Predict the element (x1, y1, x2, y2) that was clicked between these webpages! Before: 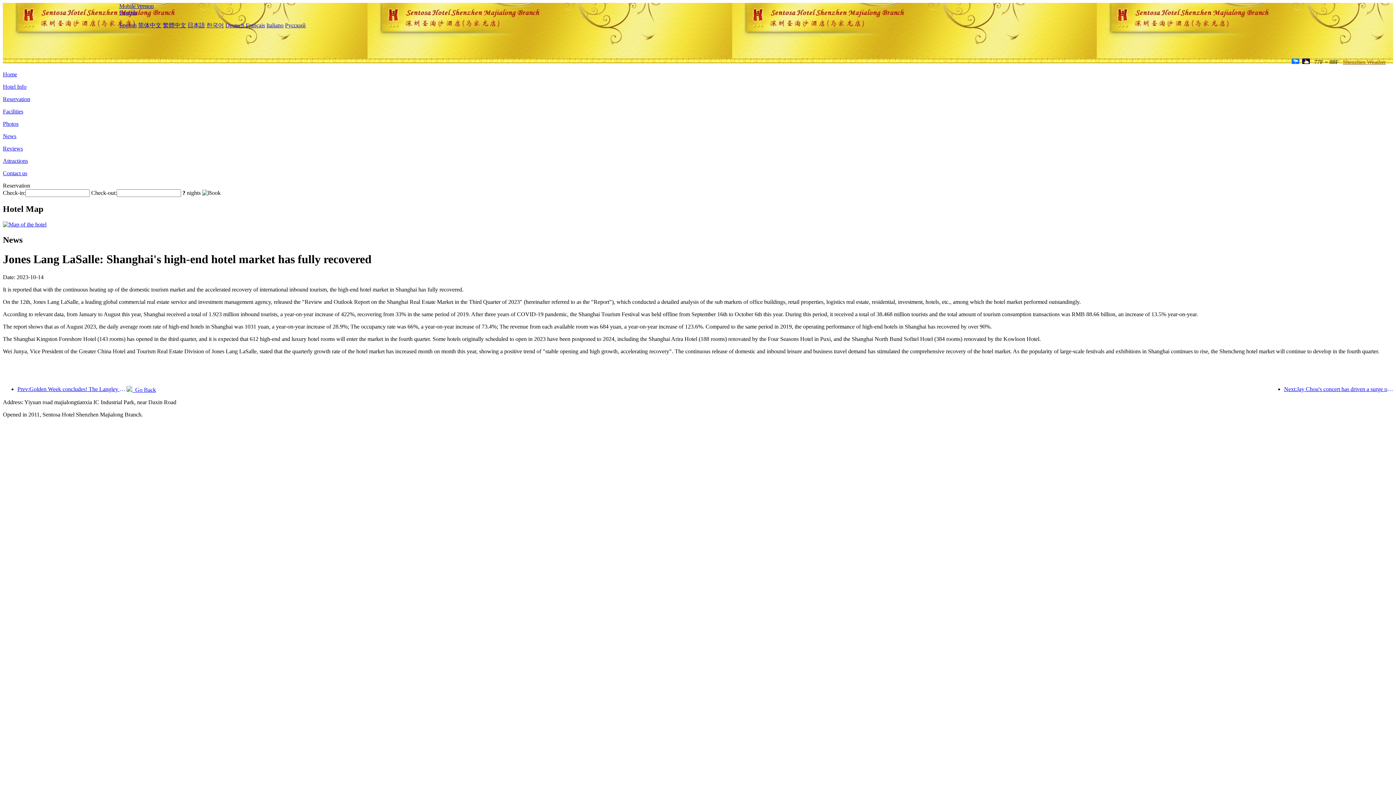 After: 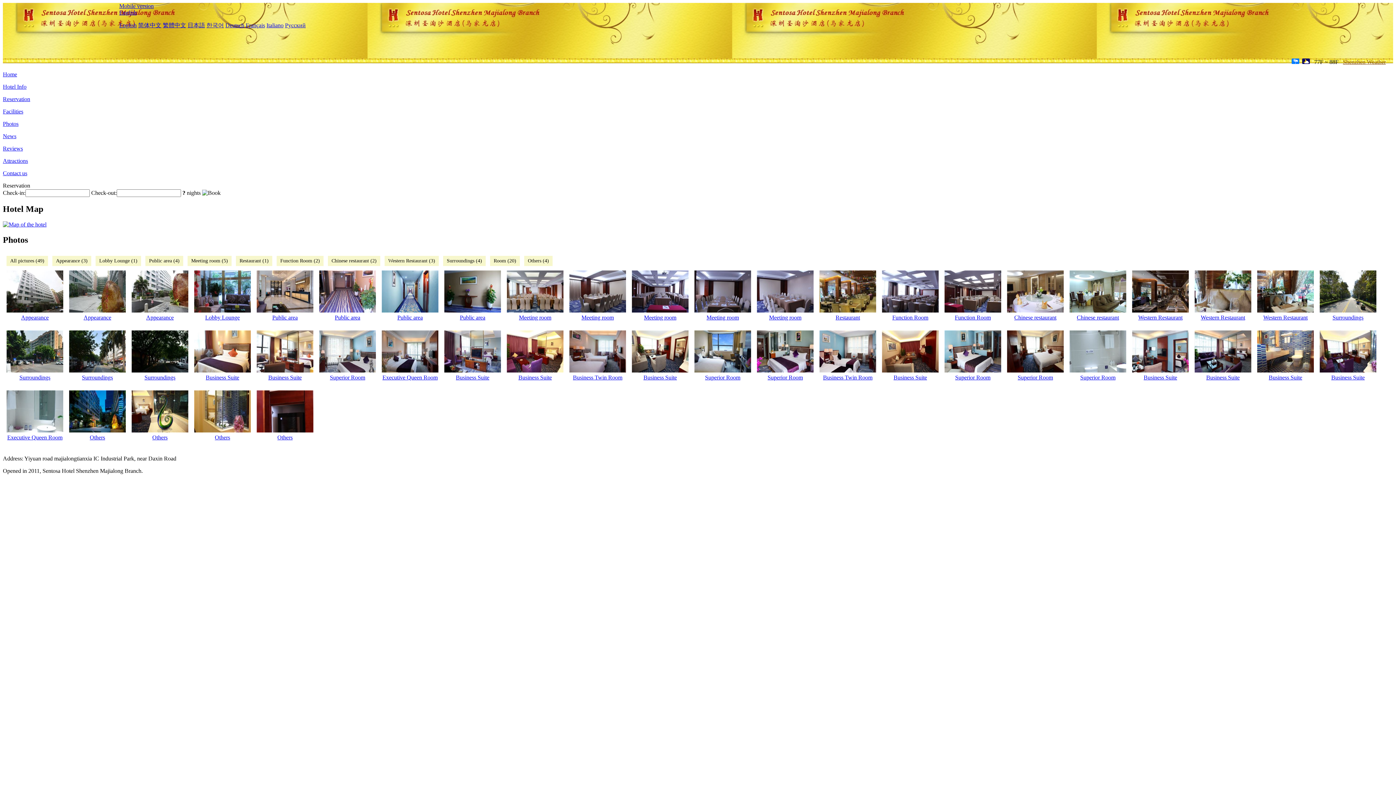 Action: label: Photos bbox: (2, 120, 18, 126)